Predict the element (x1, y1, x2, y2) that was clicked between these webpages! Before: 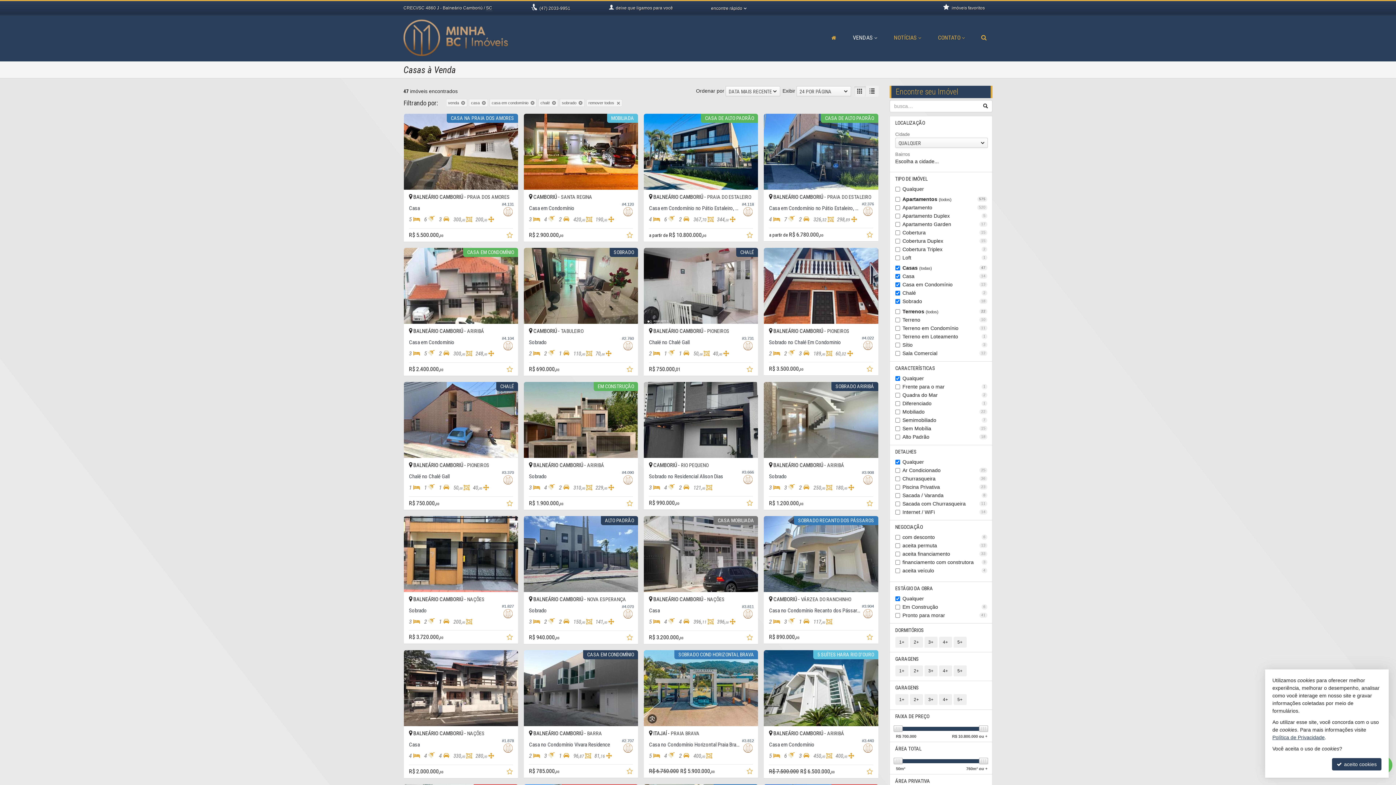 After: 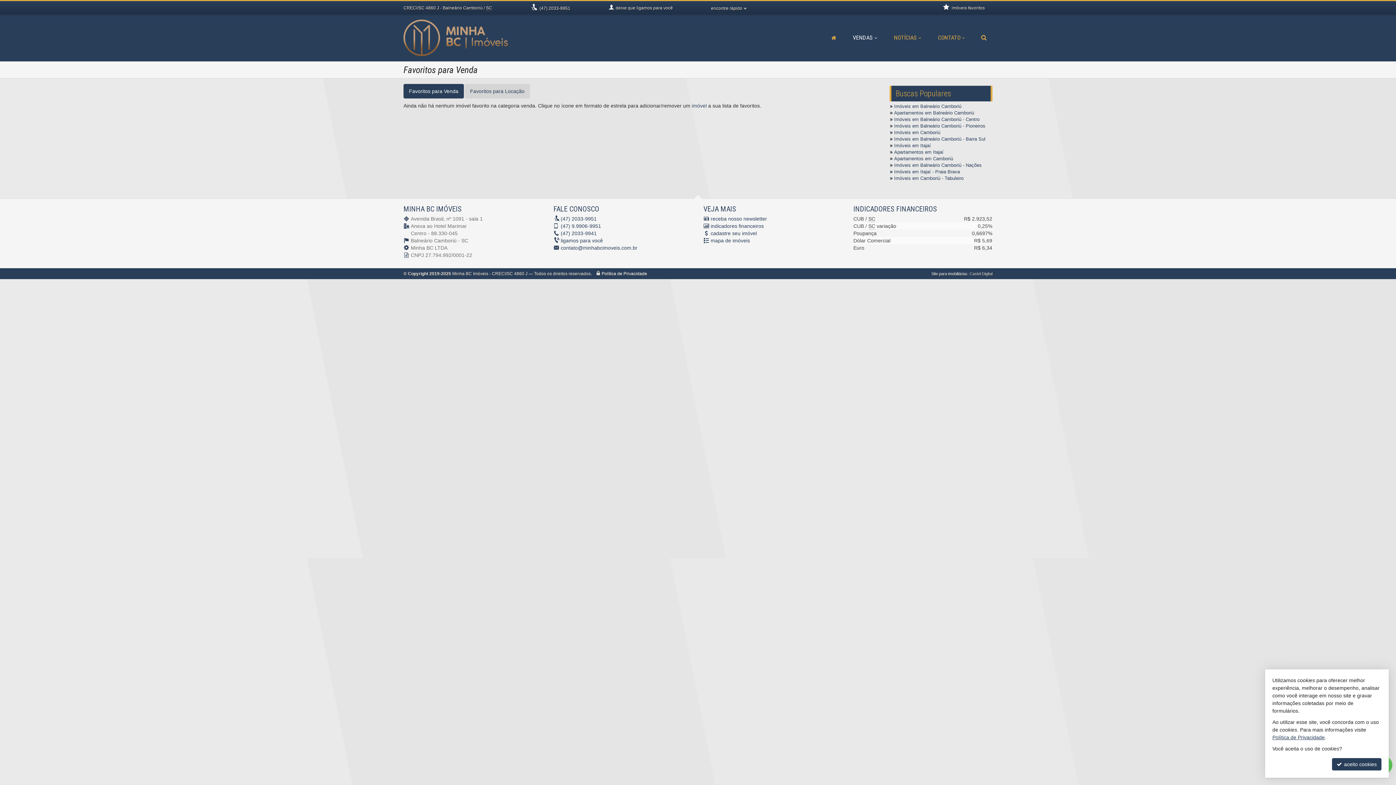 Action: label: imóveis favoritos
0 bbox: (985, 5, 992, 10)